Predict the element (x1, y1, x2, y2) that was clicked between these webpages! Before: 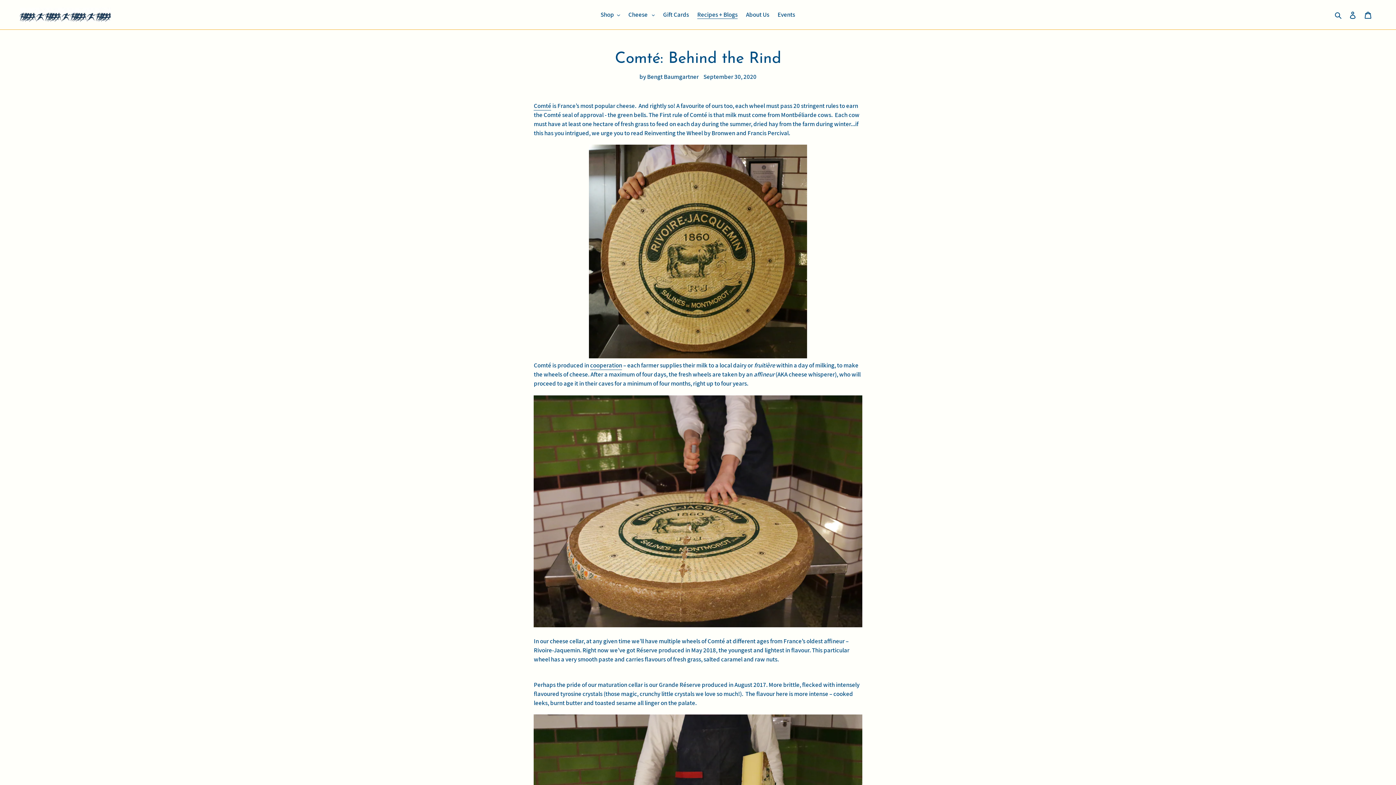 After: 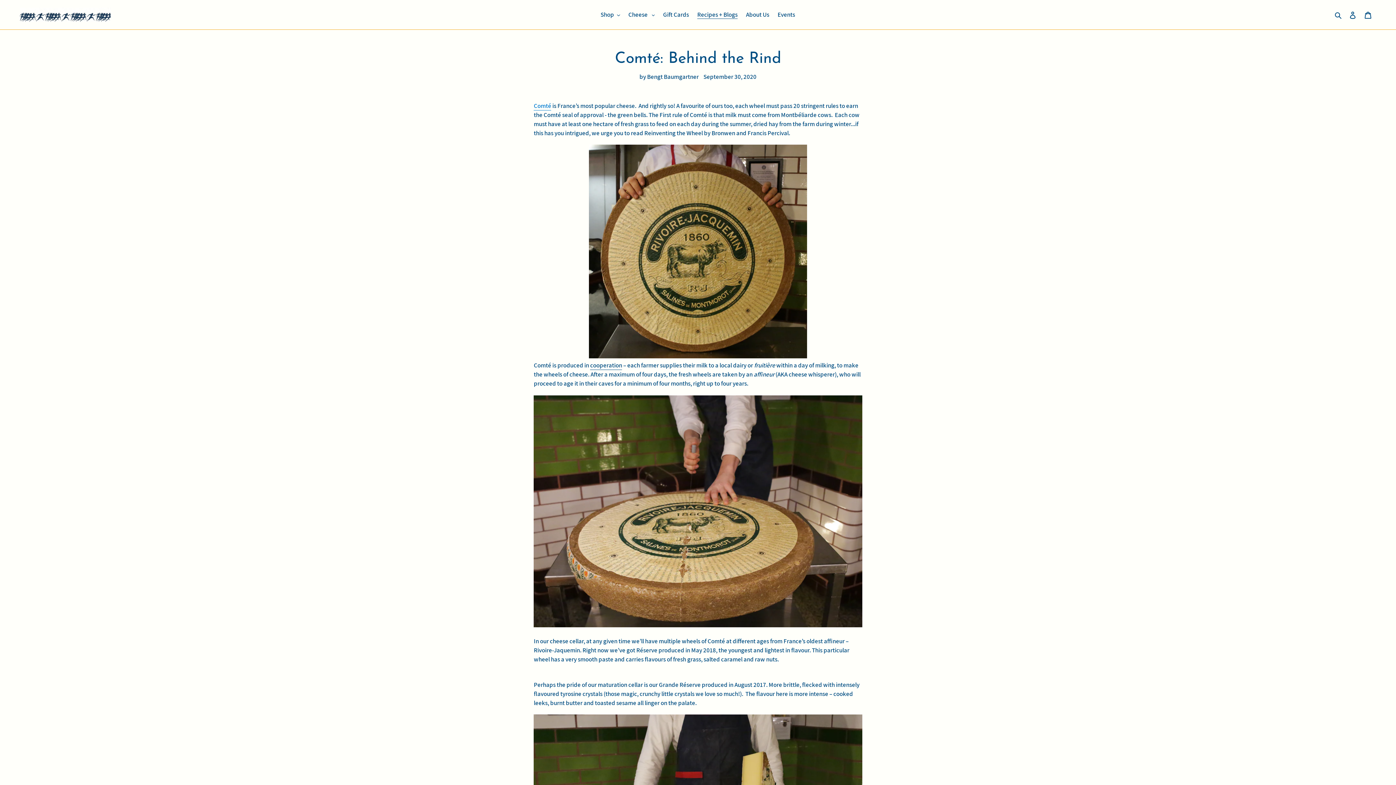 Action: label: Comté bbox: (533, 101, 551, 110)